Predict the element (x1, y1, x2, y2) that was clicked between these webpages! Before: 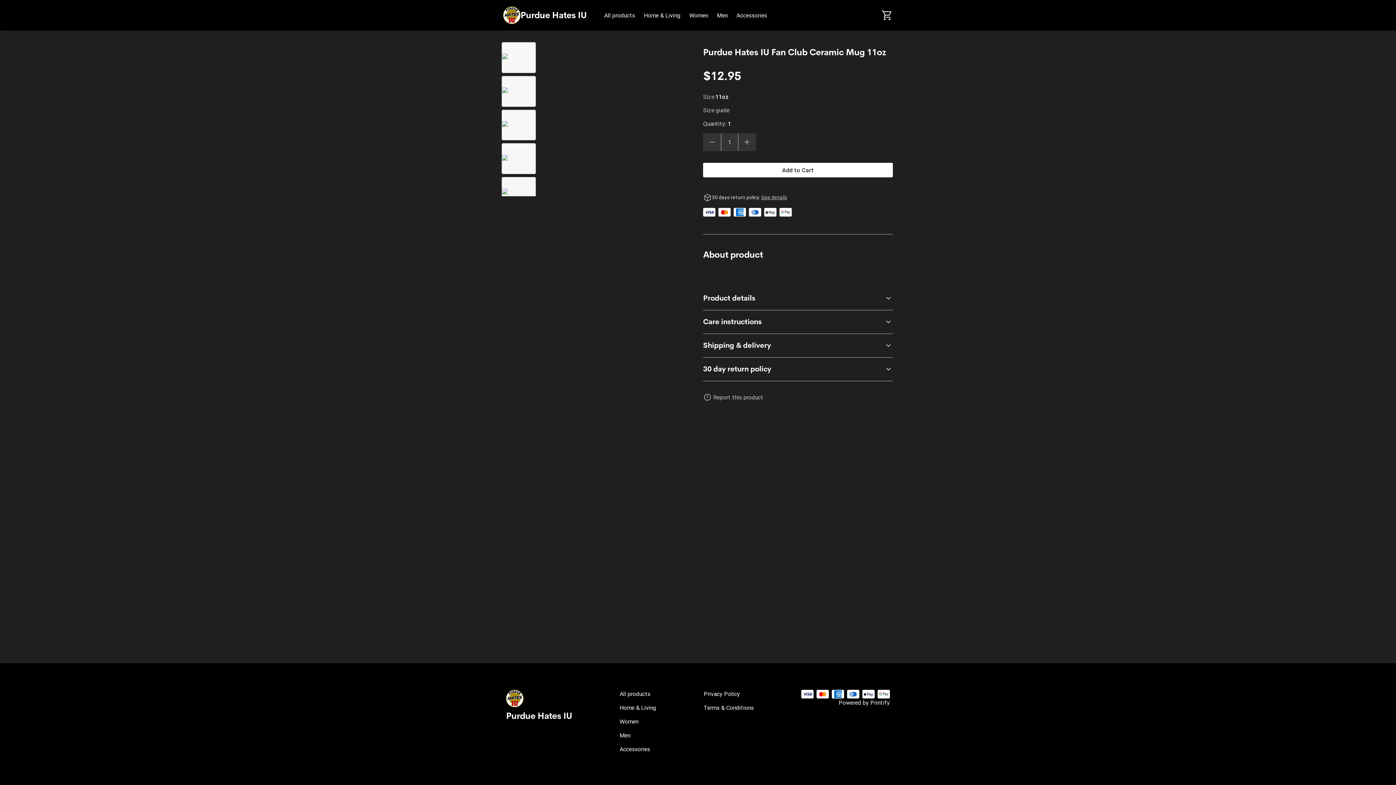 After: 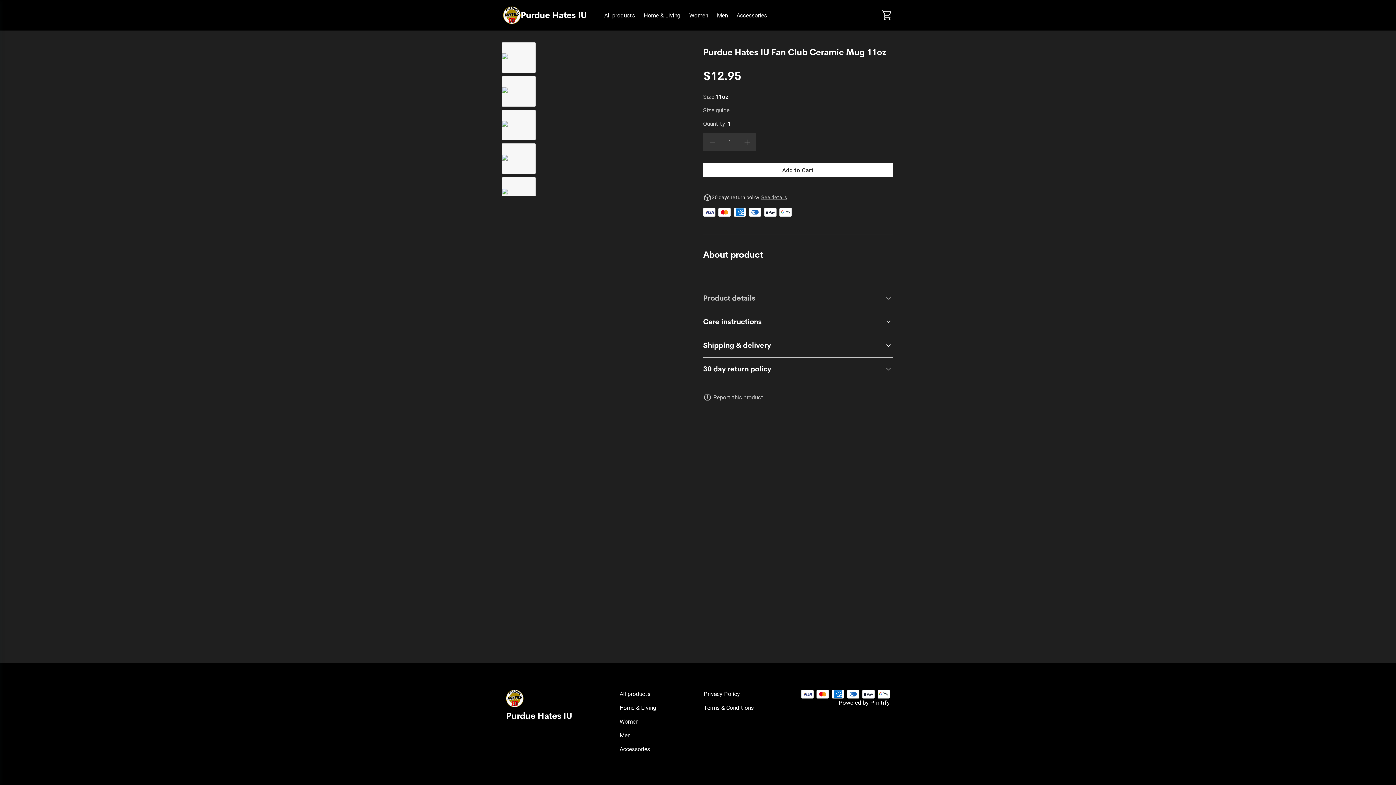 Action: bbox: (703, 286, 893, 310) label: accordion-header-secondary-cdk-accordion-child-64369